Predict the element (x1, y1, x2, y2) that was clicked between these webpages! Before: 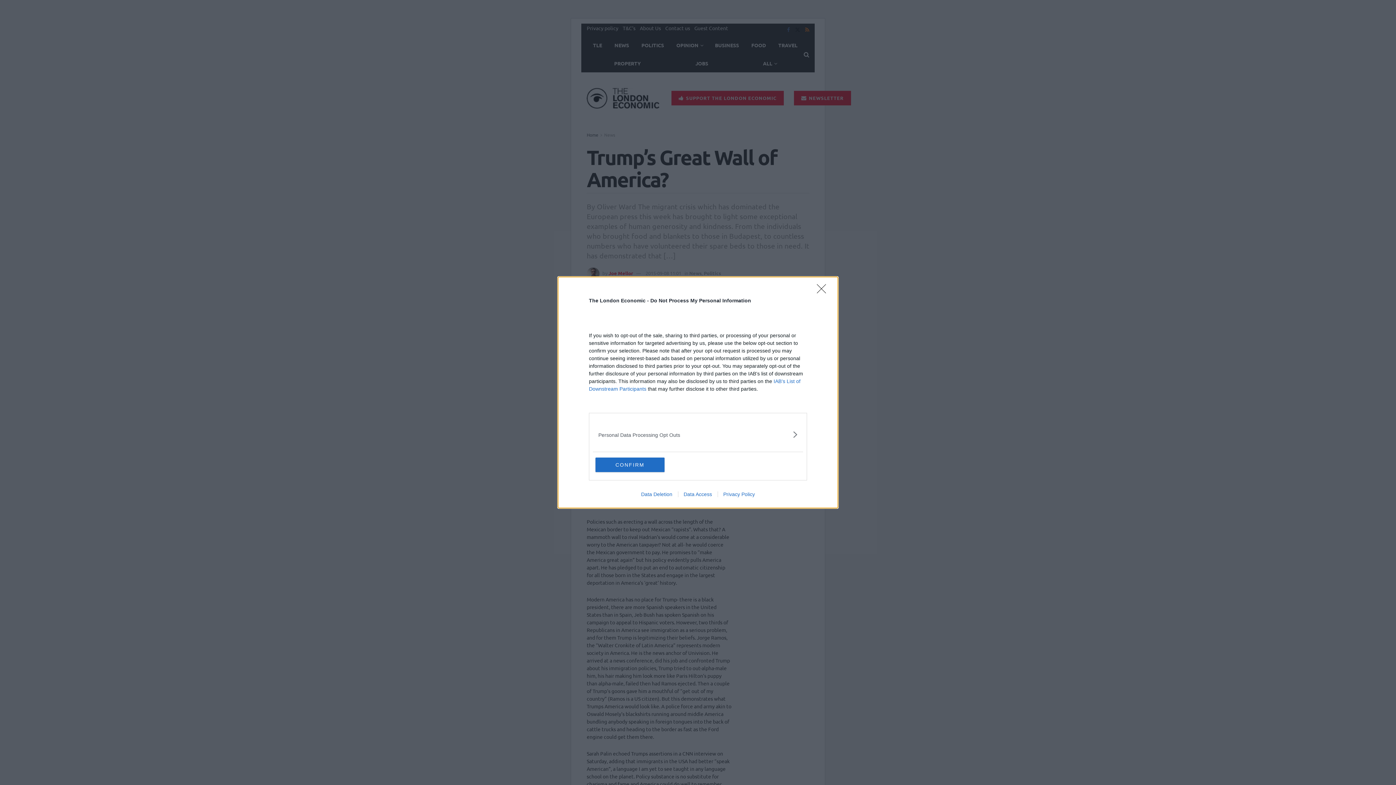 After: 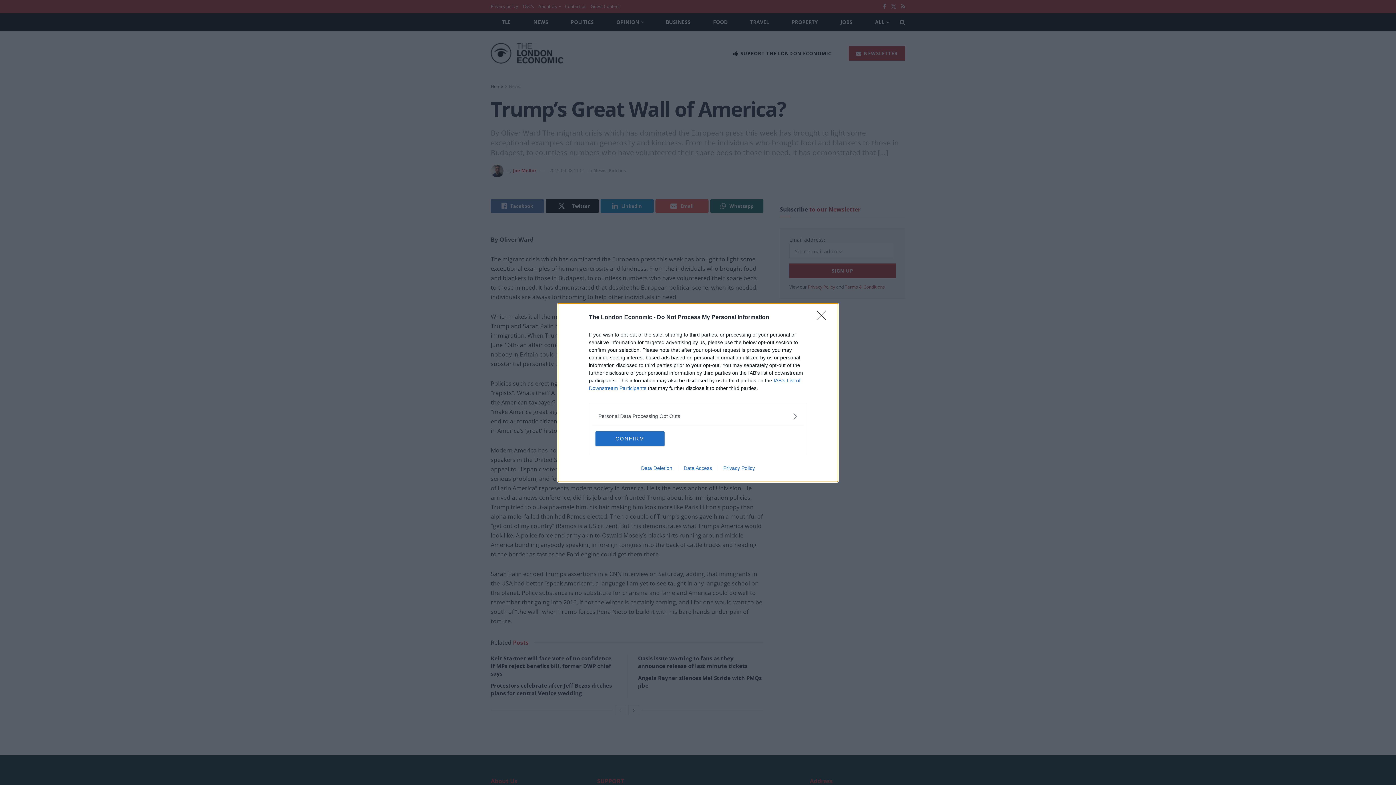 Action: label: Privacy Policy bbox: (717, 491, 760, 497)